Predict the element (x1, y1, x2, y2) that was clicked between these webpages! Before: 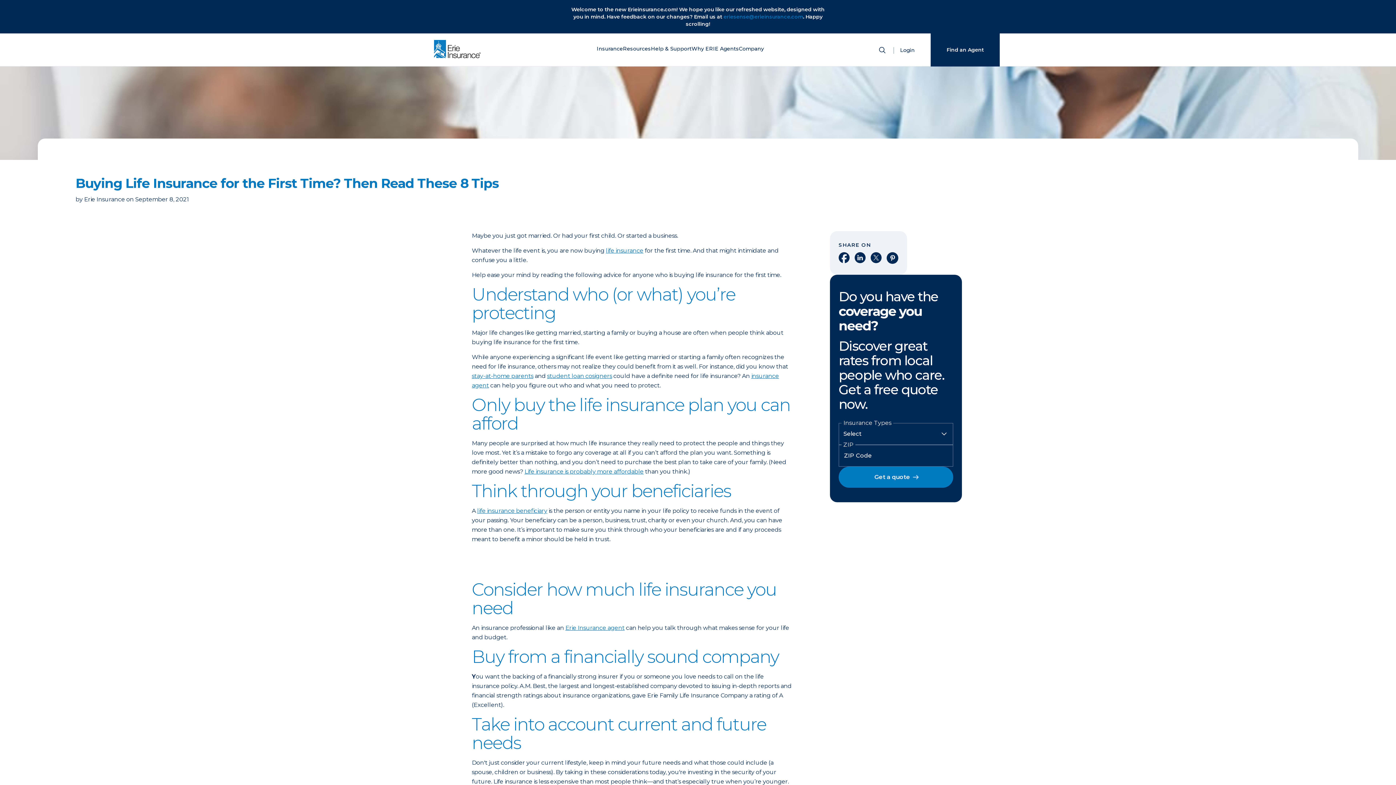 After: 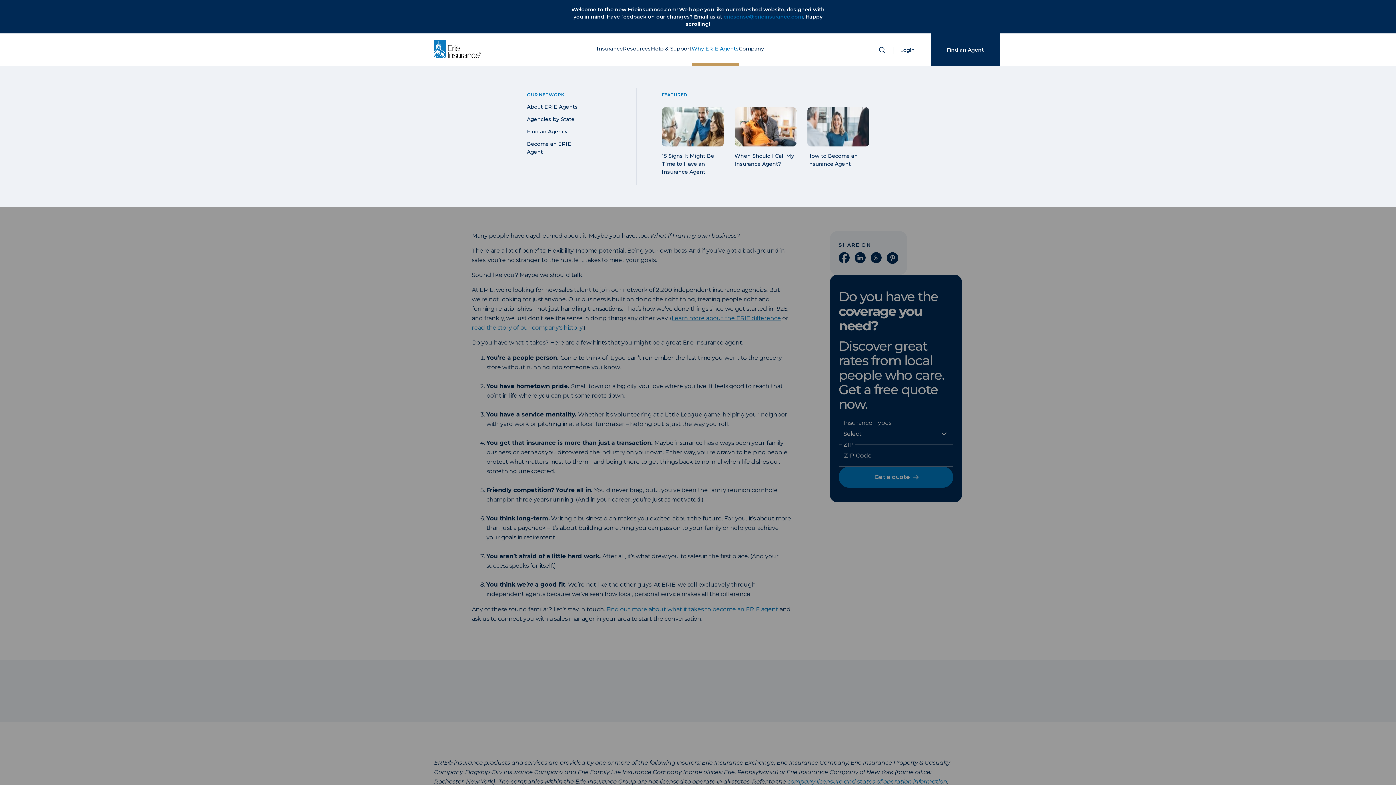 Action: label: Why ERIE Agents bbox: (691, 12, 739, 32)